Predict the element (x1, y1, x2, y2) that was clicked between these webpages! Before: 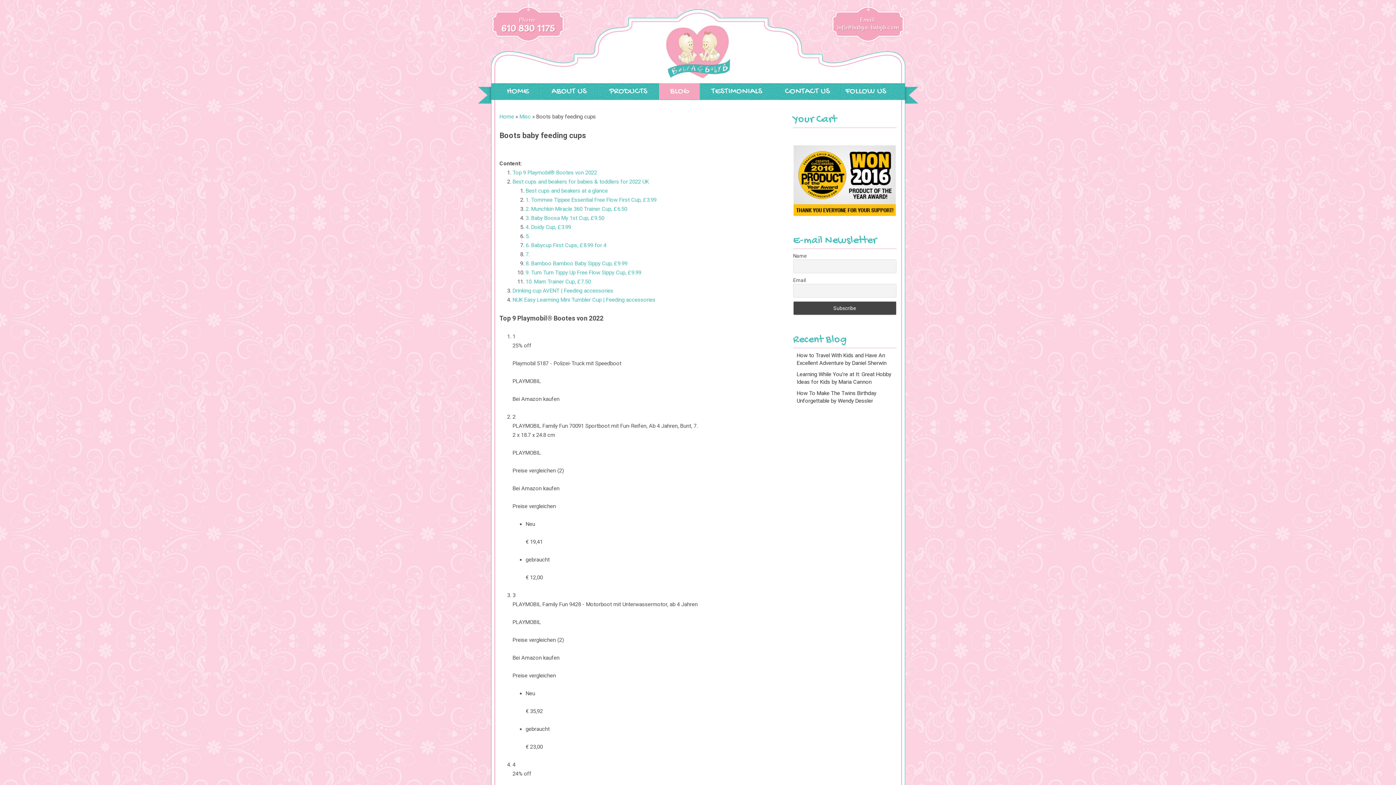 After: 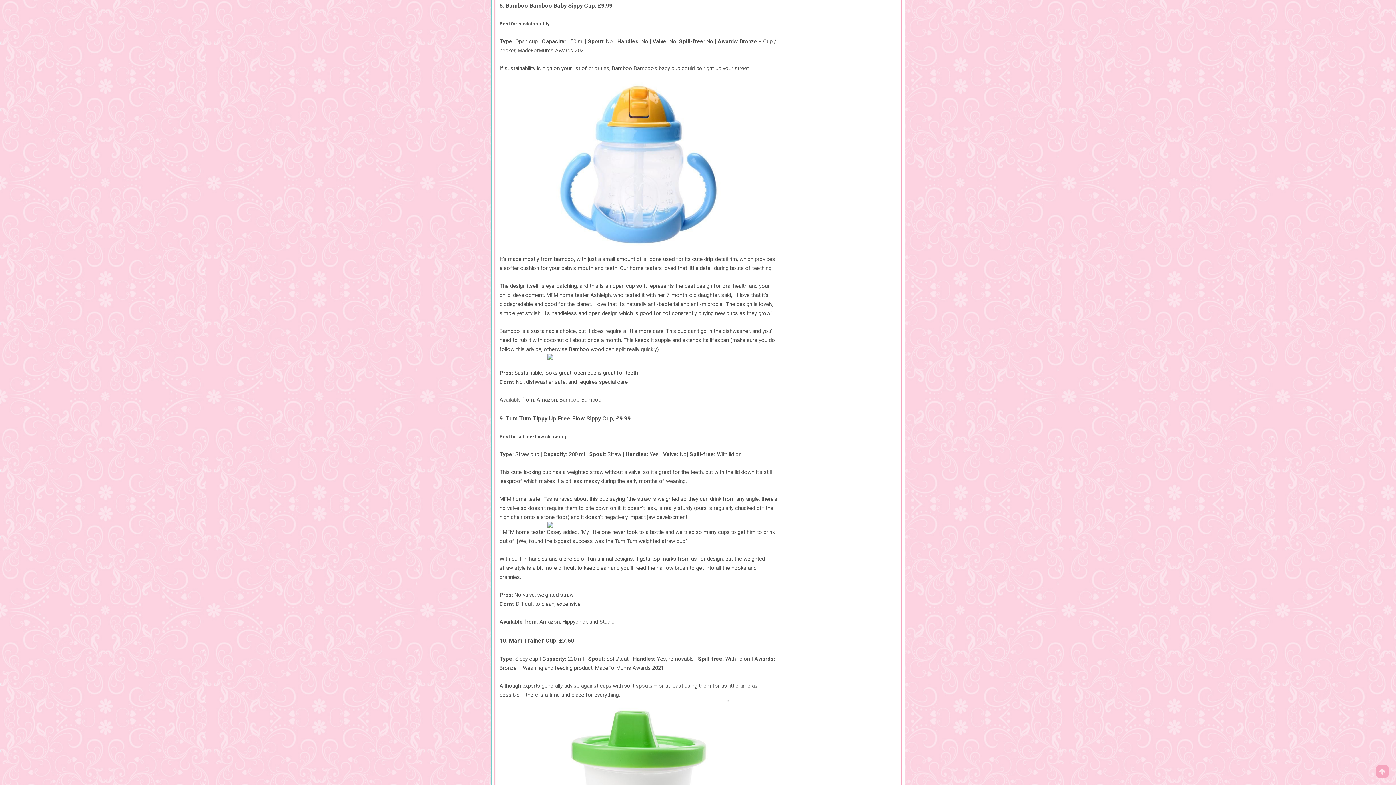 Action: bbox: (525, 260, 627, 266) label: 8. Bamboo Bamboo Baby Sippy Cup, £9.99